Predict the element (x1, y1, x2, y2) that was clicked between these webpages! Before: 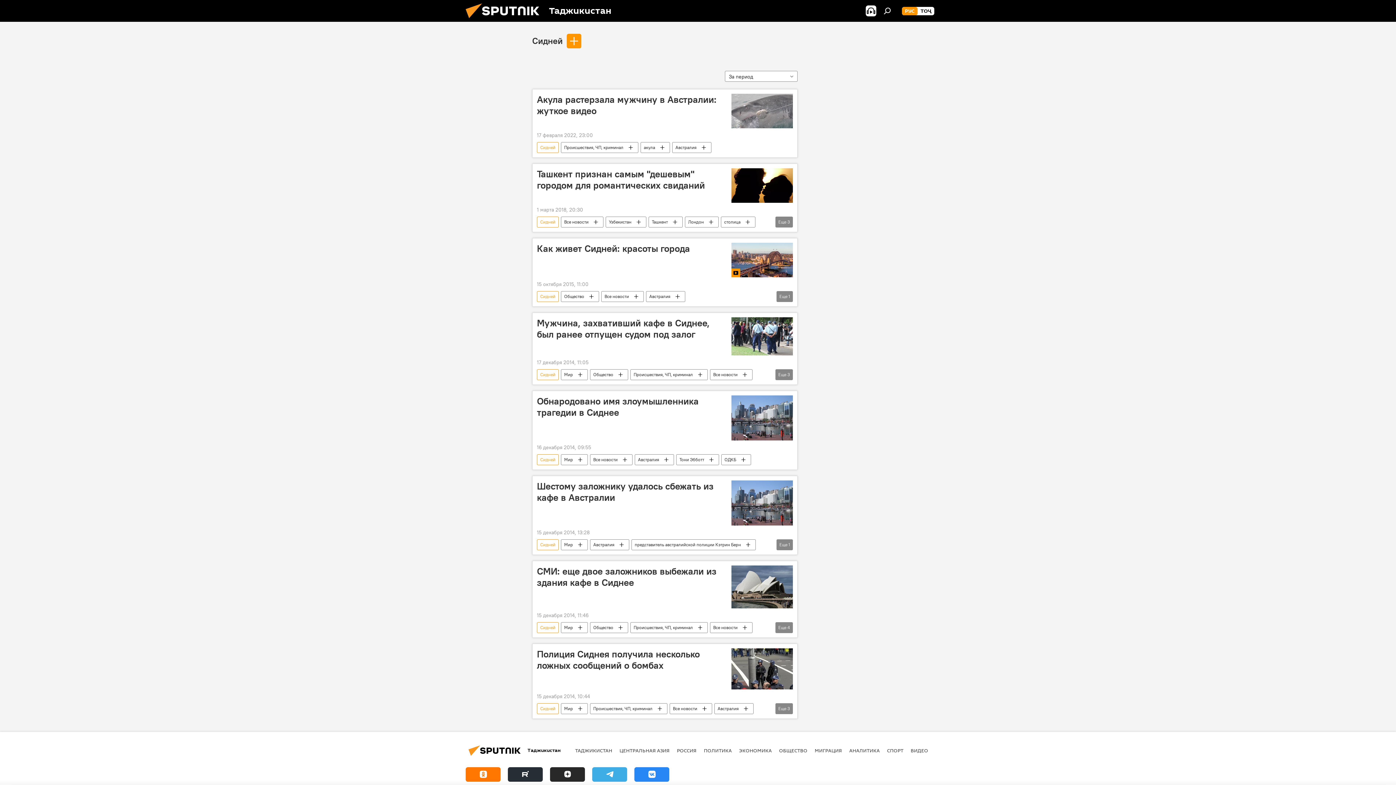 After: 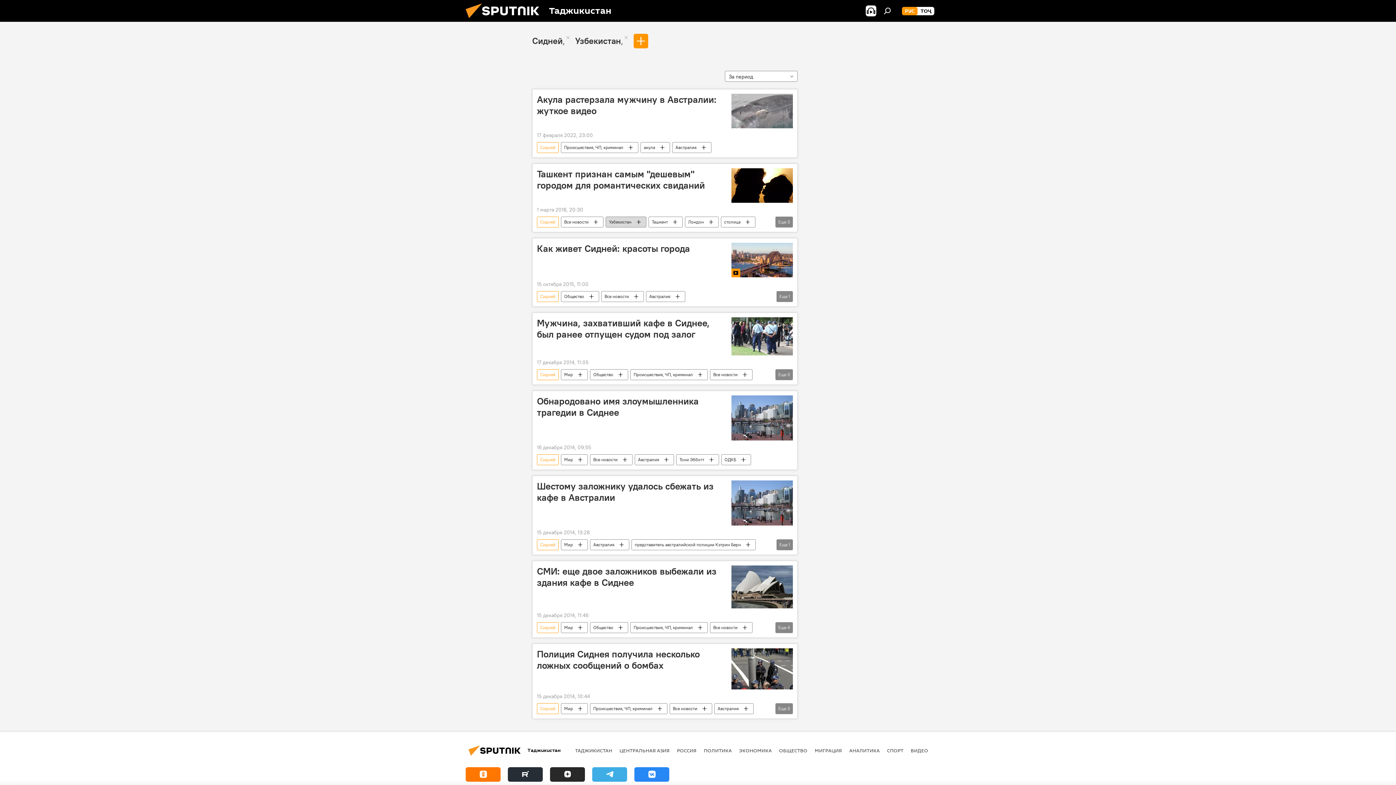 Action: bbox: (606, 216, 646, 227) label: Узбекистан